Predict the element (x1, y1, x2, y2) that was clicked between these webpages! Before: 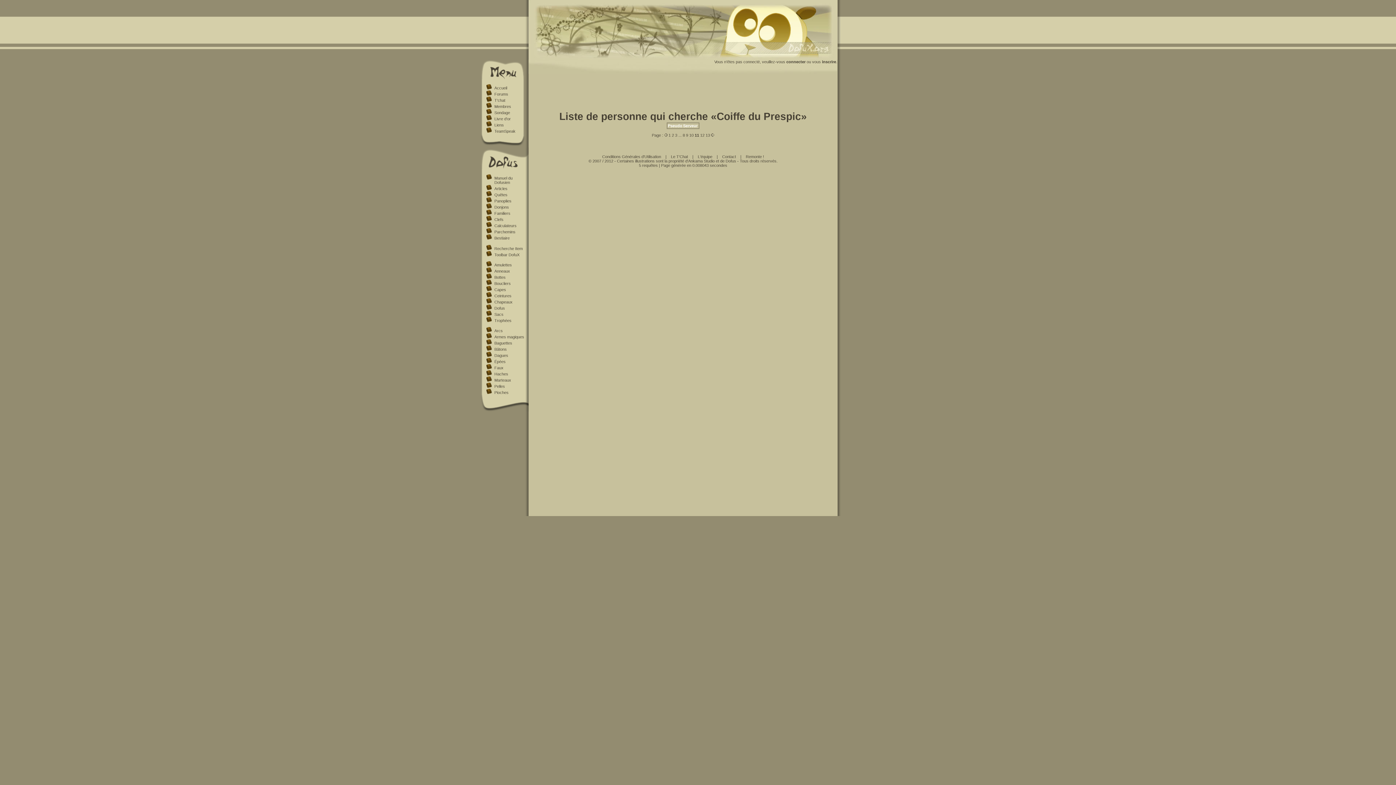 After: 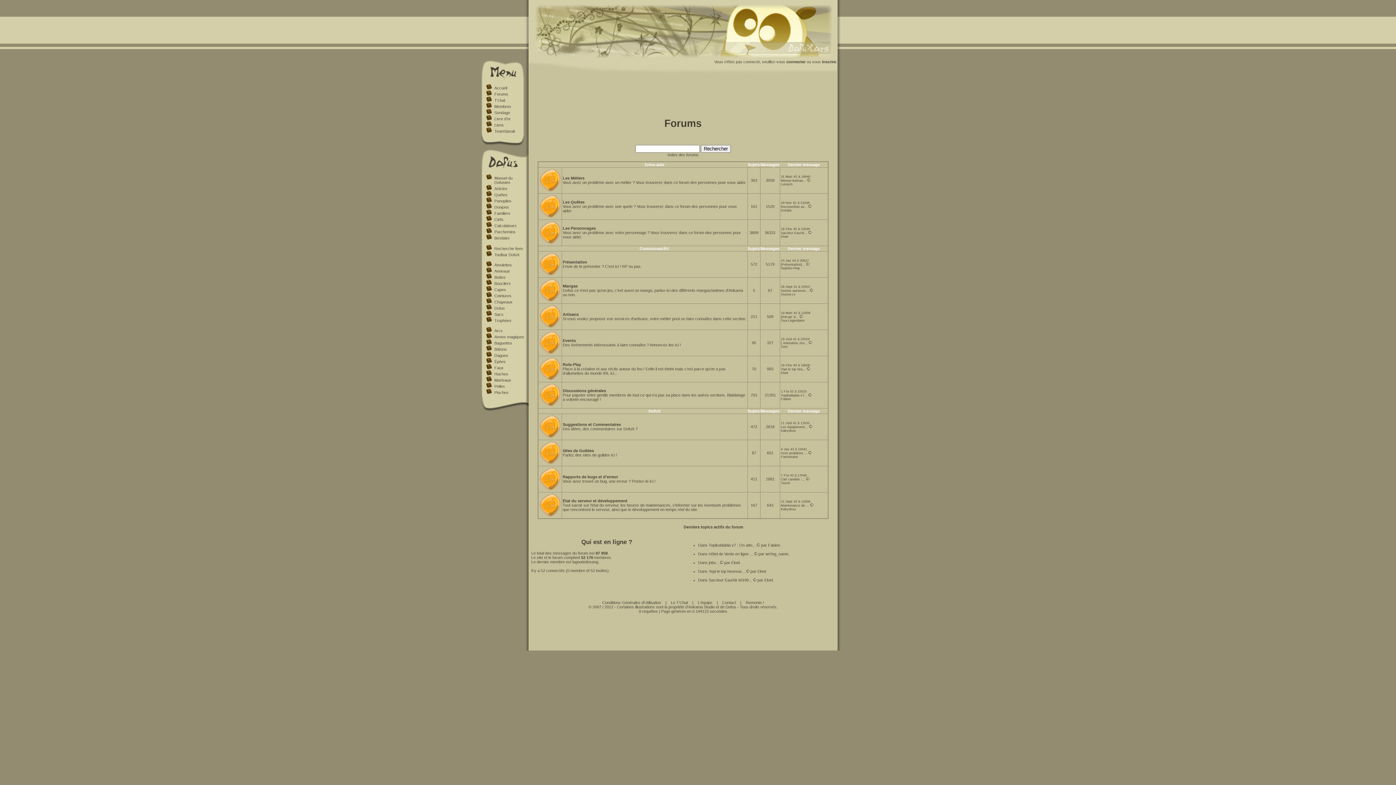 Action: label: Forums bbox: (494, 92, 508, 96)